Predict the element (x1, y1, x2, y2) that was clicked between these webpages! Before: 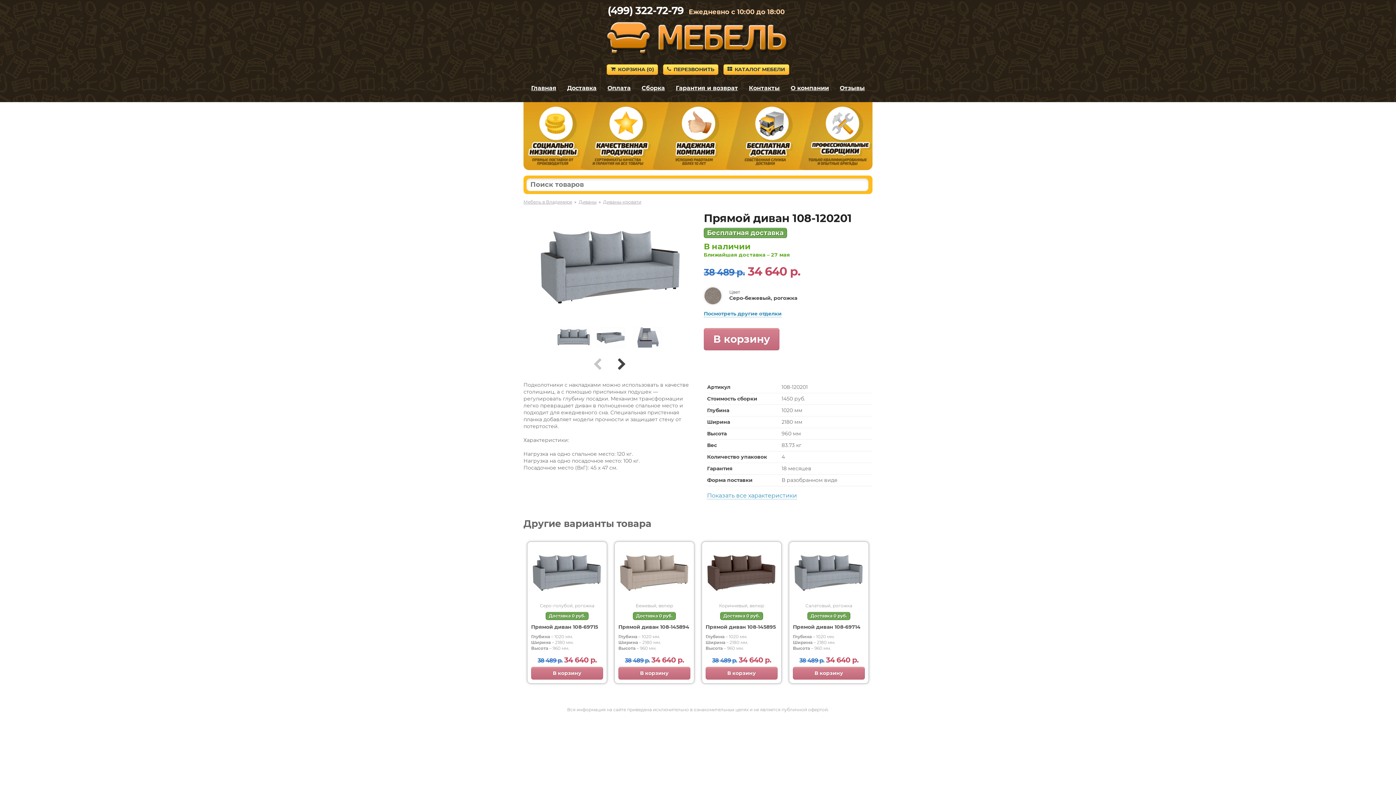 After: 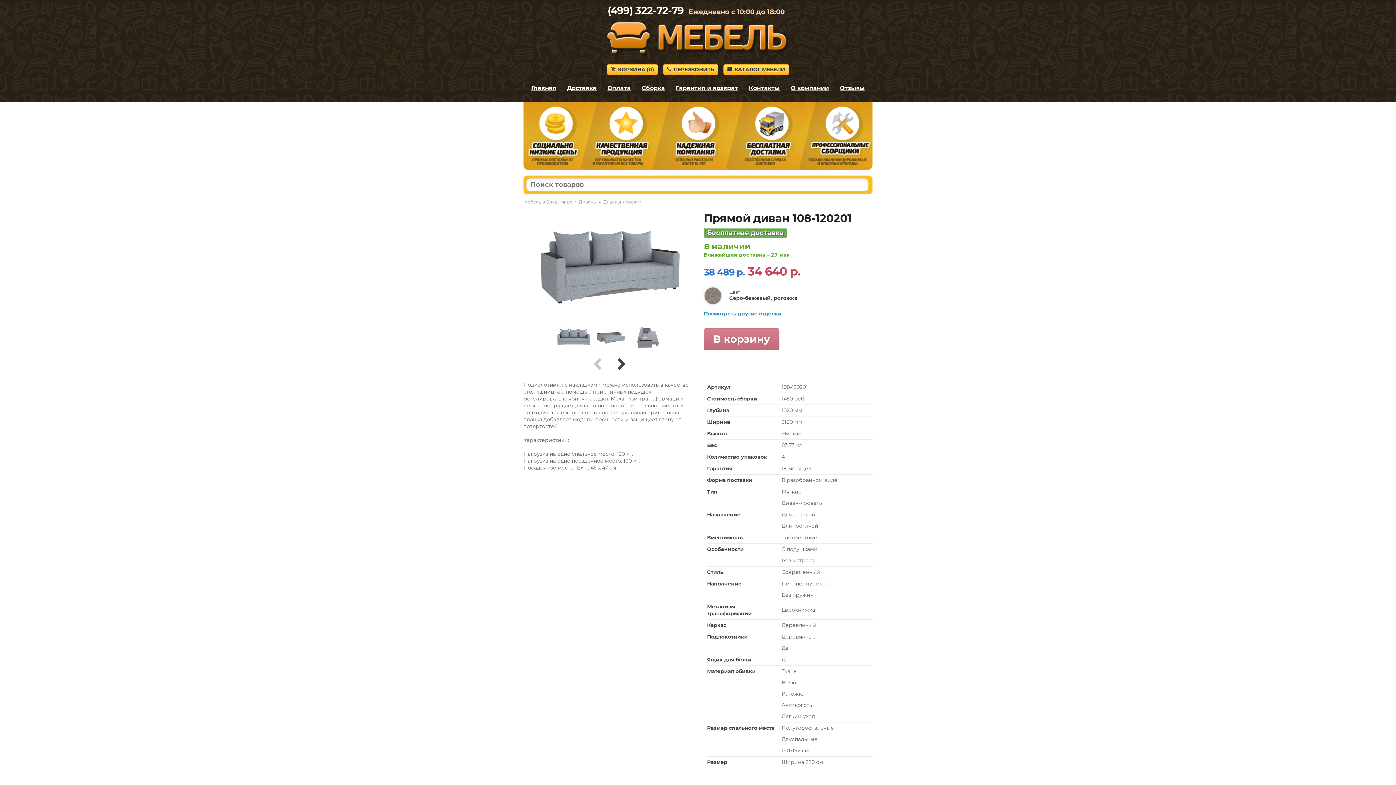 Action: label: Показать все характеристики bbox: (707, 492, 797, 499)